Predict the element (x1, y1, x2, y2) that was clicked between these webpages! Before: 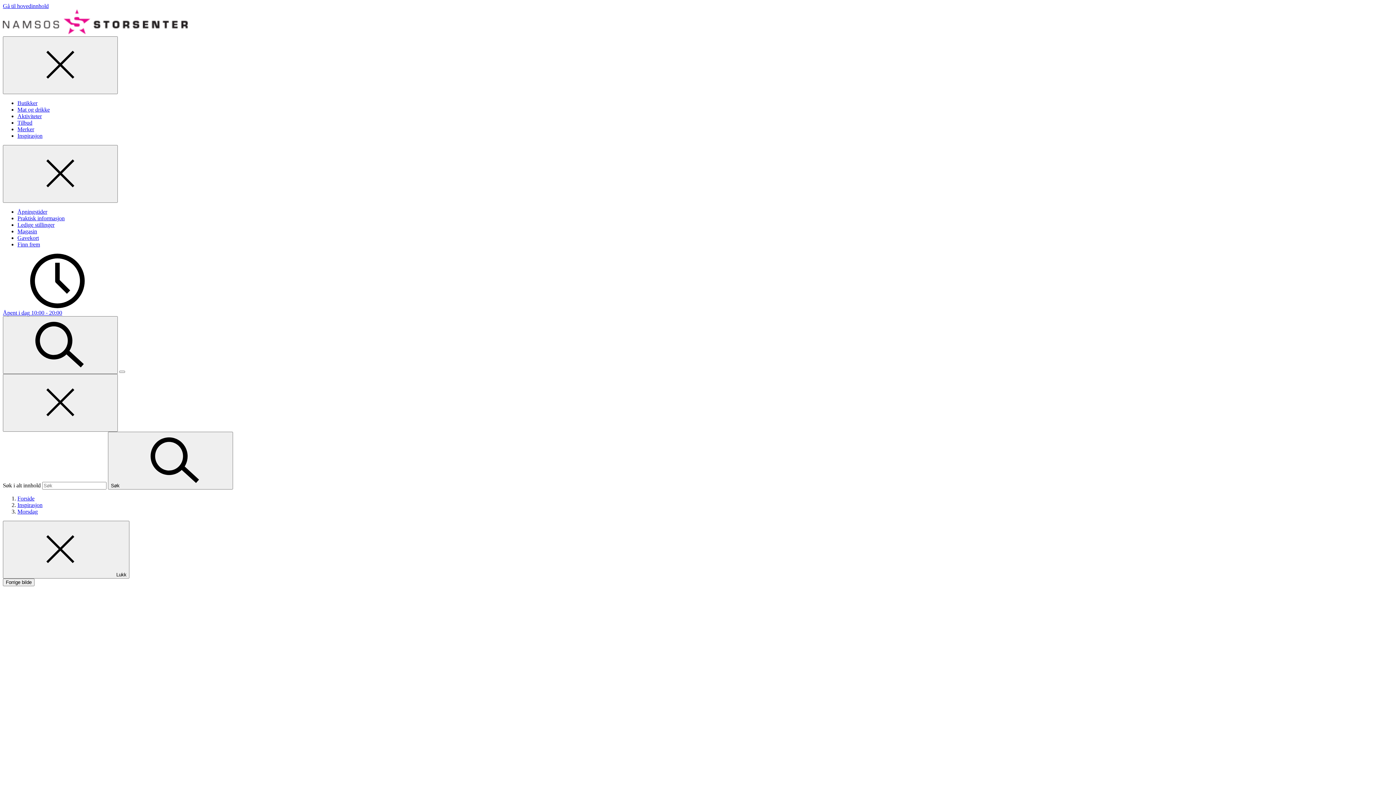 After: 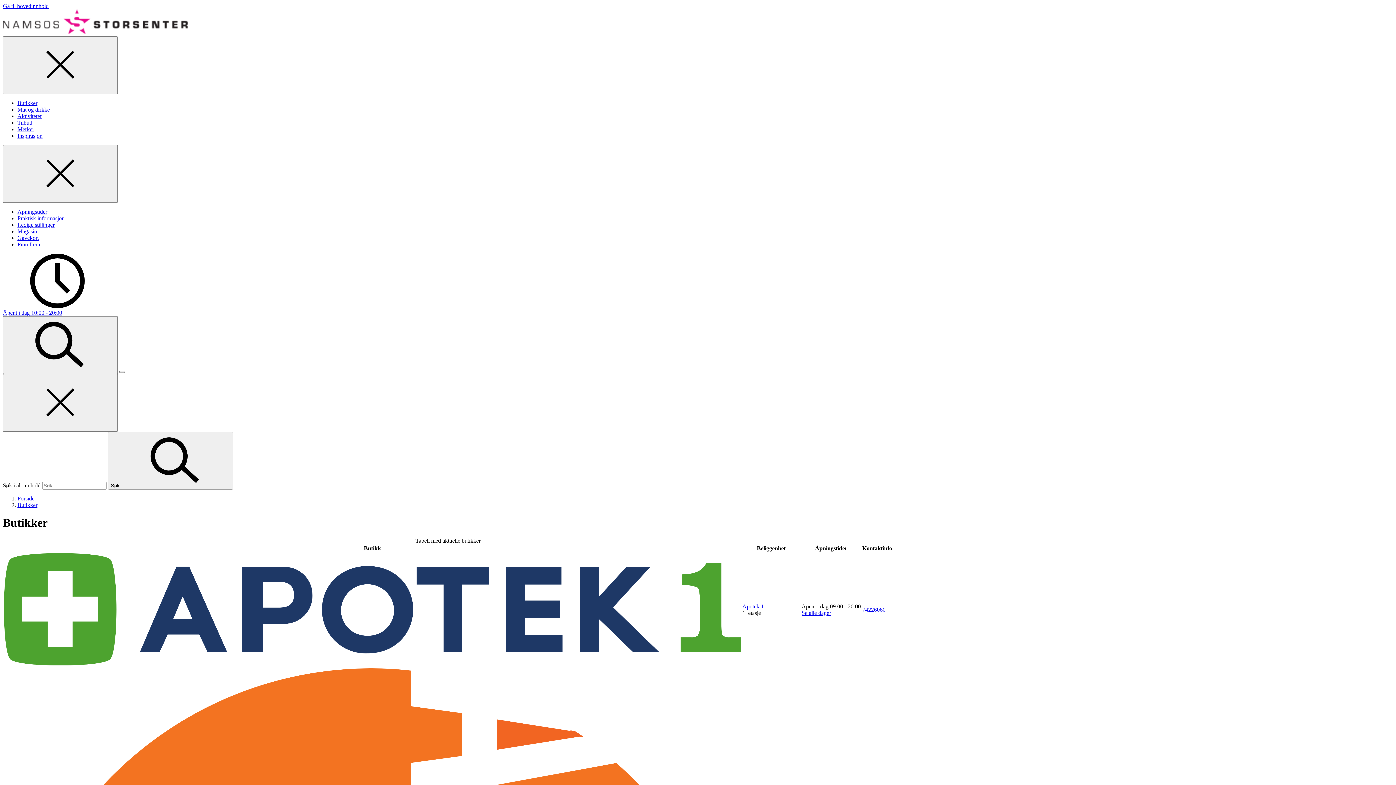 Action: bbox: (17, 100, 37, 106) label: Butikker